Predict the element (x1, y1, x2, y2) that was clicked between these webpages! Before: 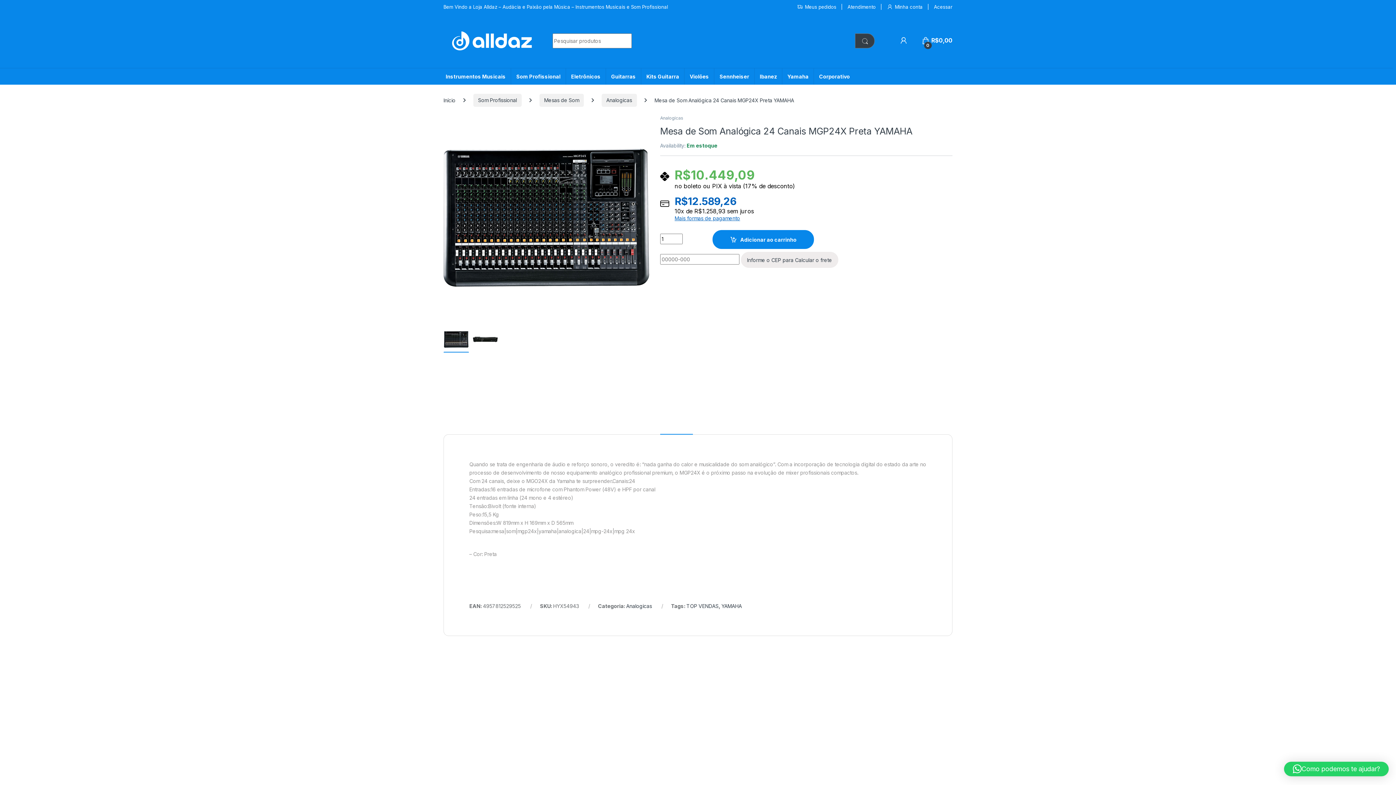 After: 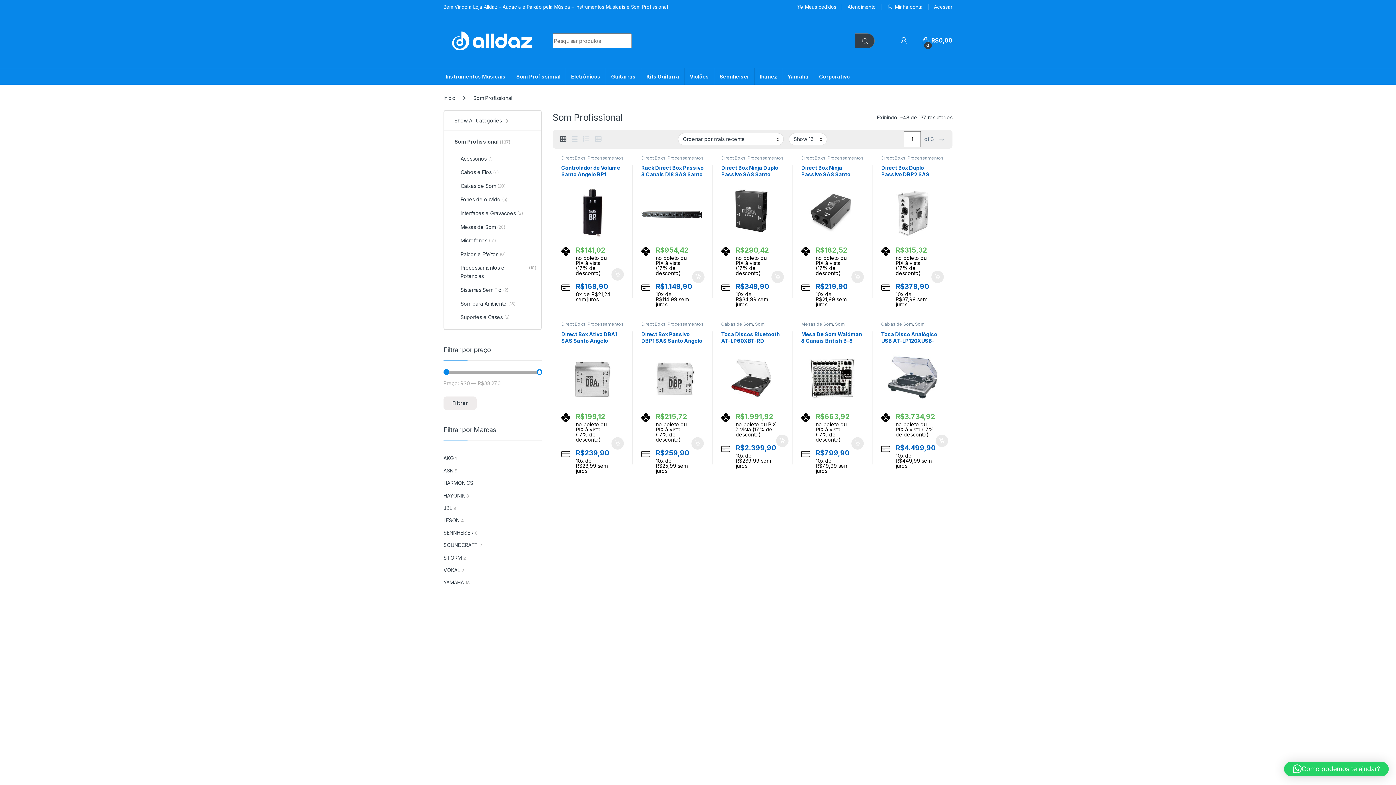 Action: label: Som Profissional bbox: (473, 93, 521, 106)